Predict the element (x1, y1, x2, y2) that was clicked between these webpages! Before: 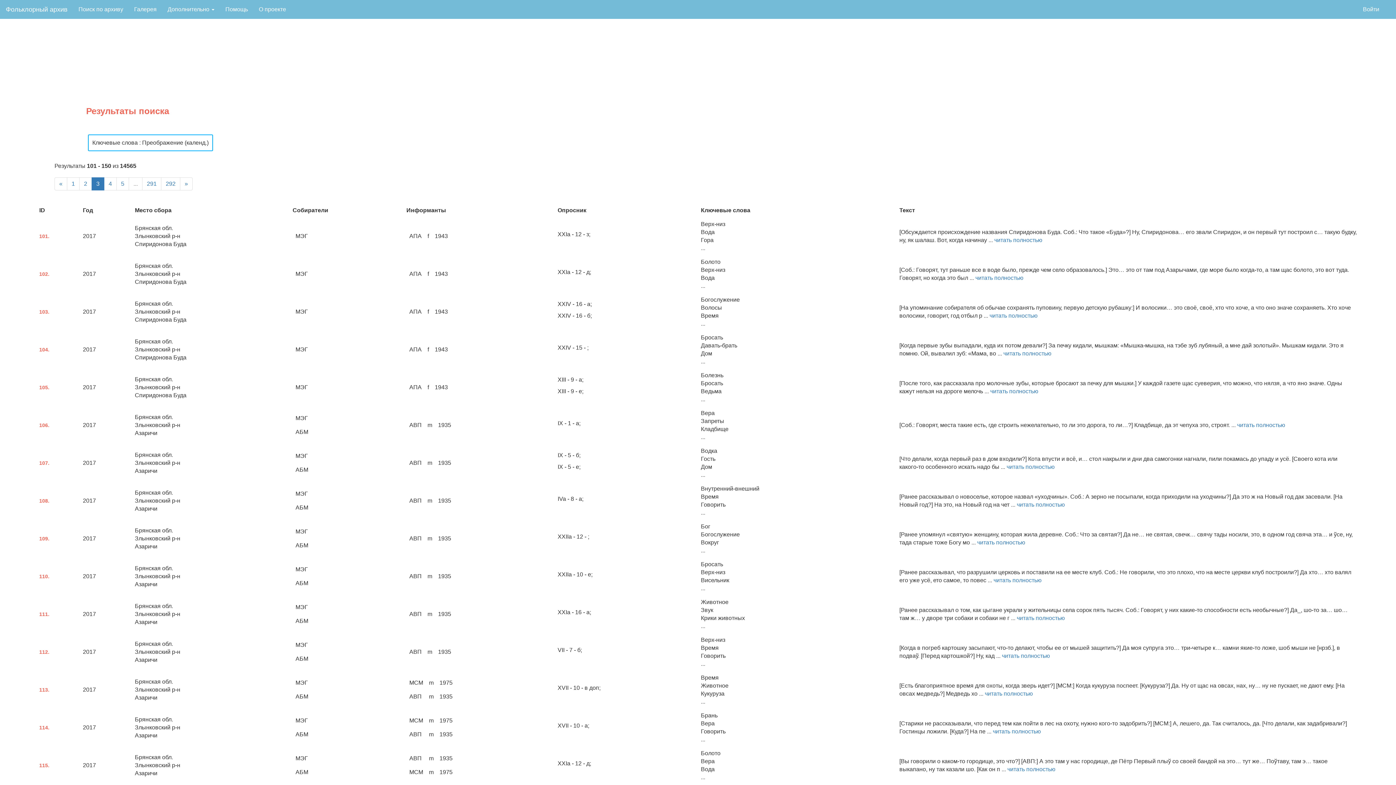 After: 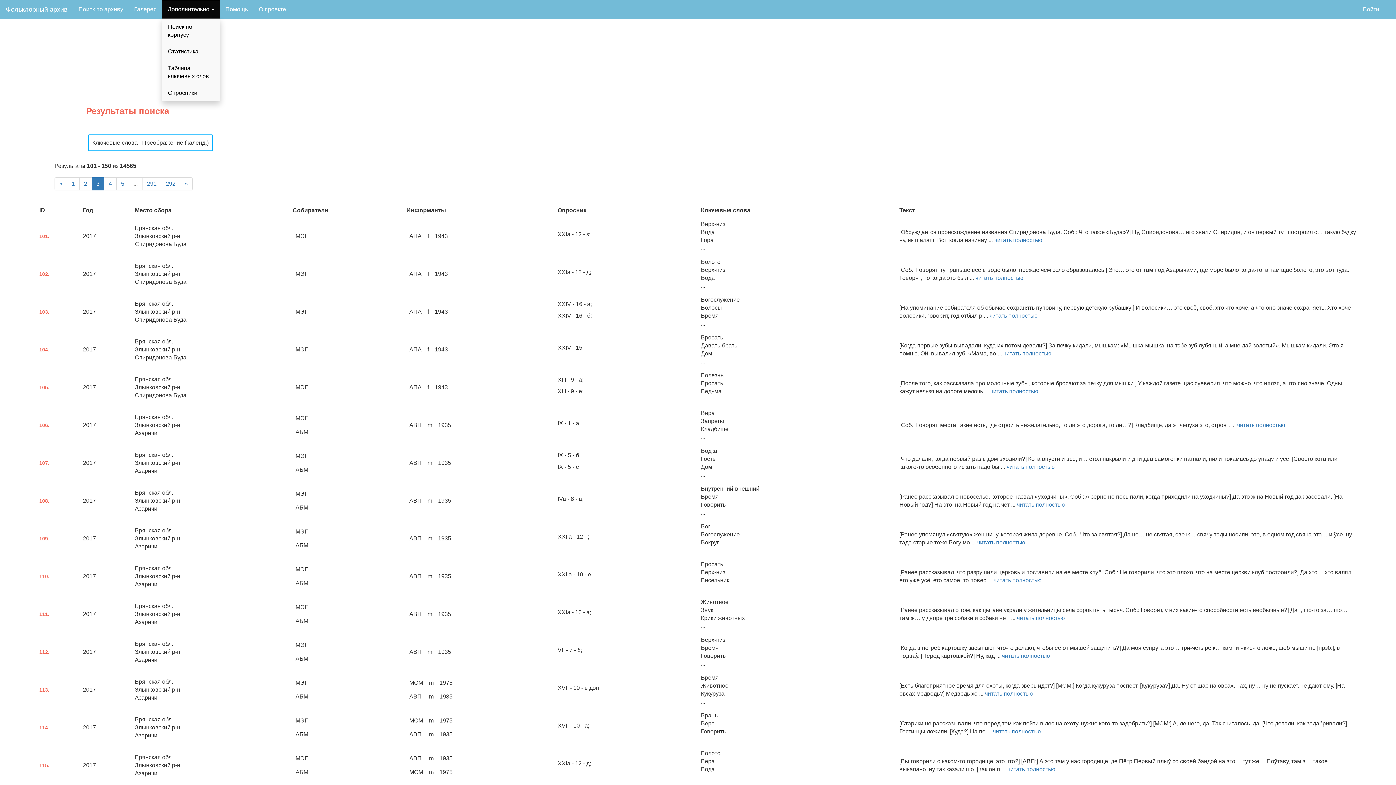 Action: bbox: (162, 0, 220, 18) label: Дополнительно 